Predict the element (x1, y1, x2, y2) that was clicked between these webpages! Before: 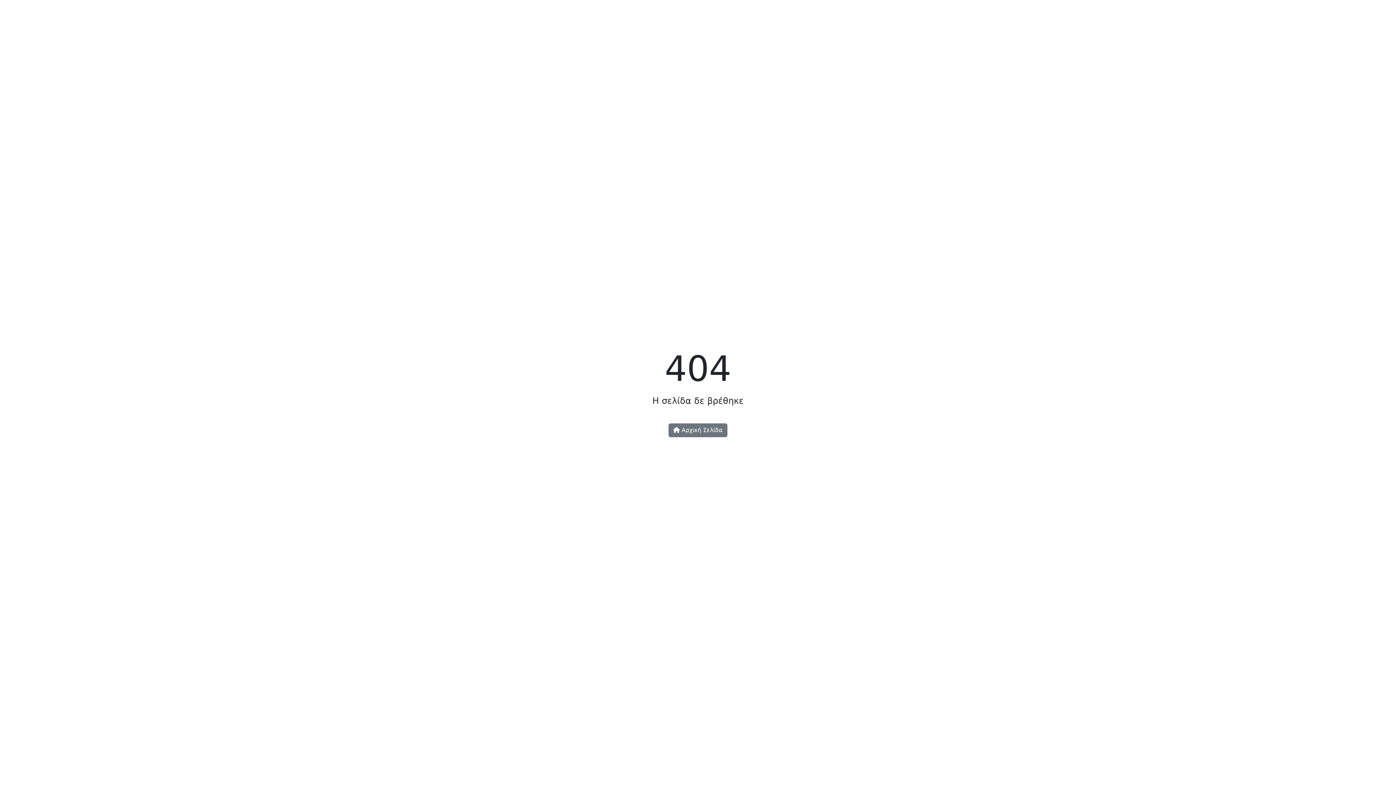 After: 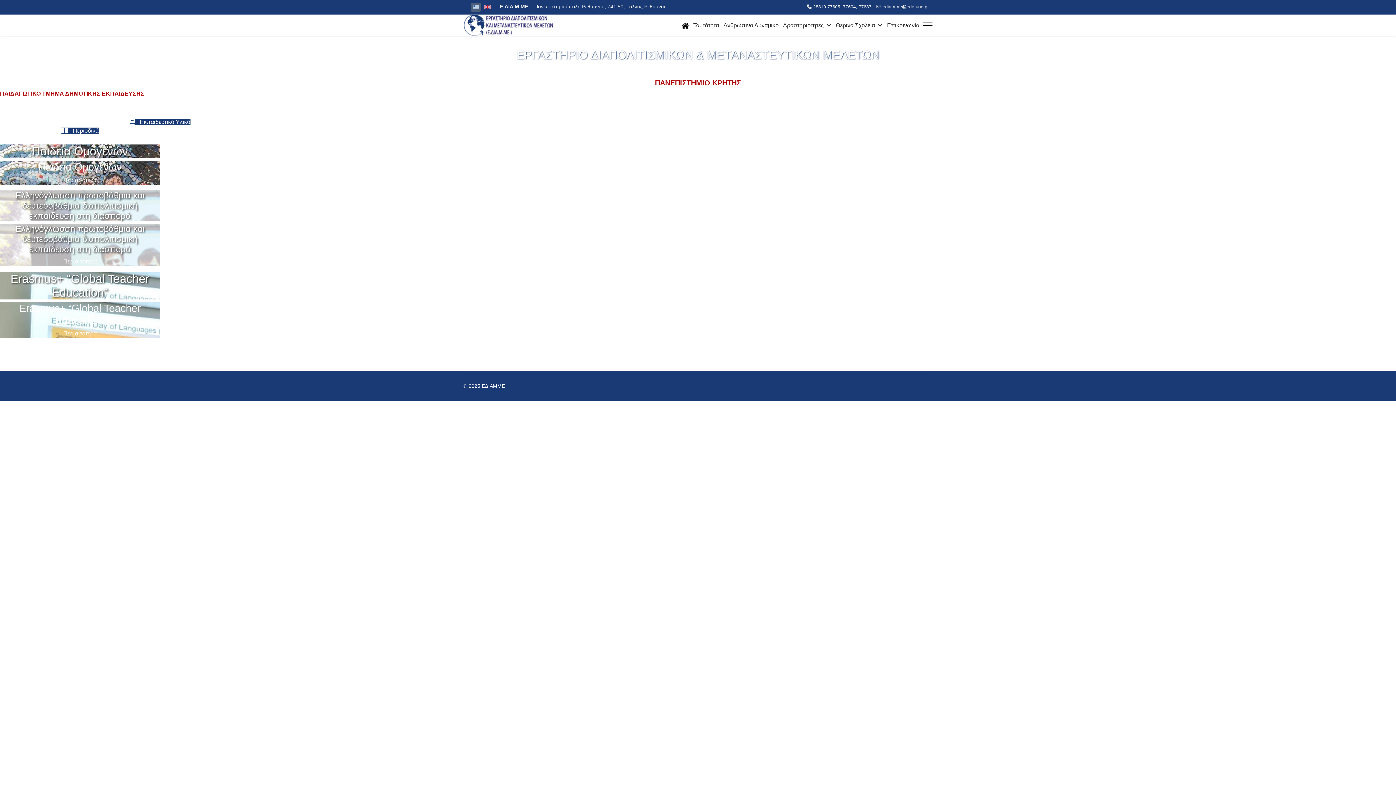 Action: label:  Αρχική Σελίδα bbox: (668, 423, 727, 437)